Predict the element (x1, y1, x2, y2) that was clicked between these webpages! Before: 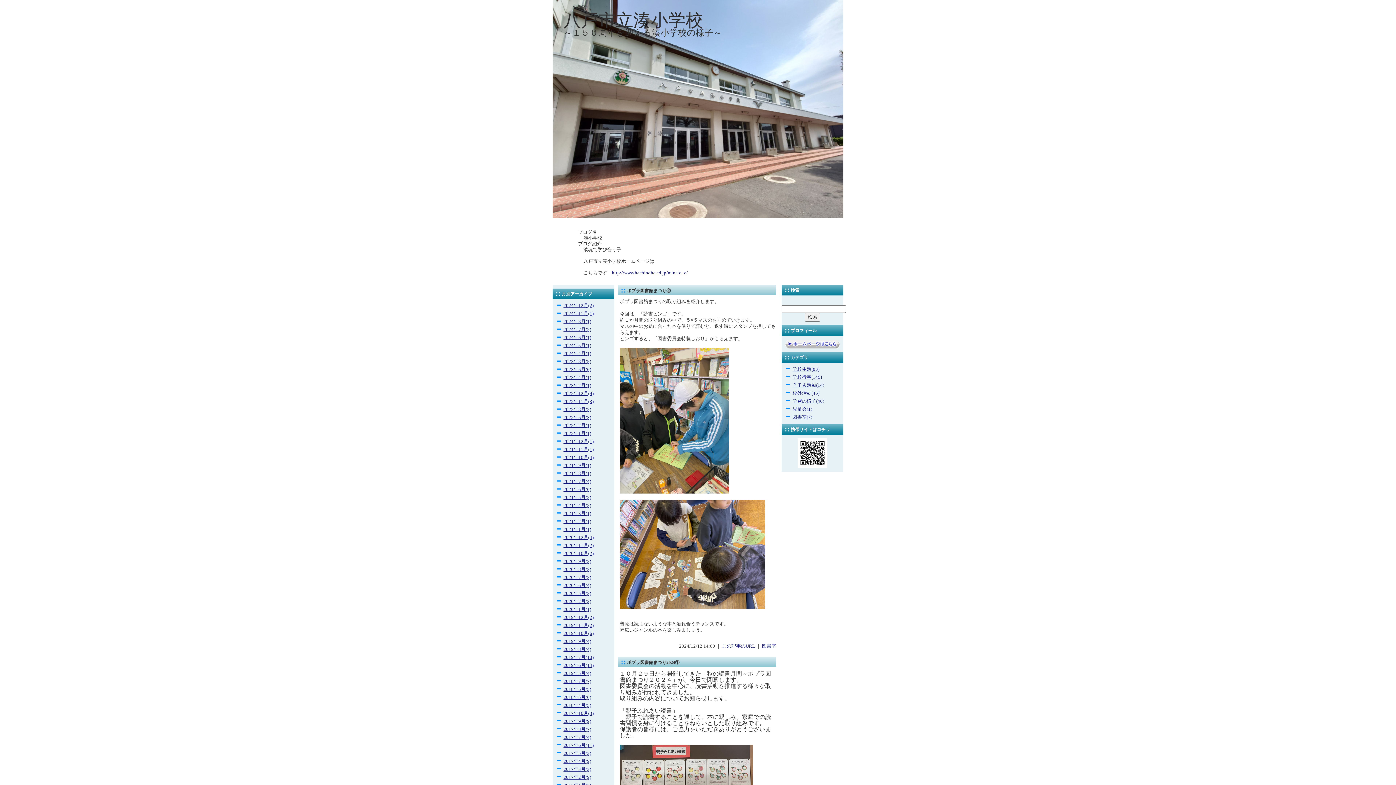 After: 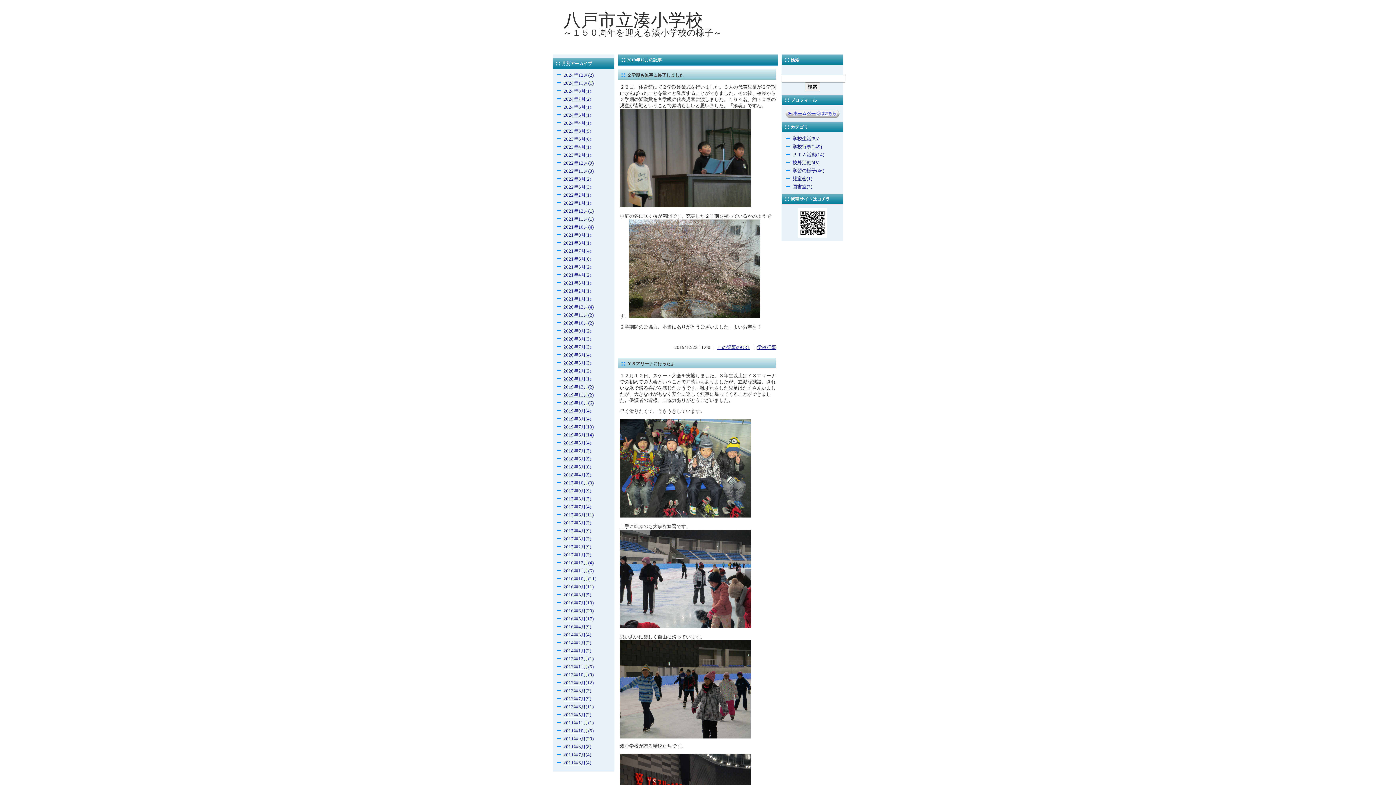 Action: bbox: (563, 615, 593, 620) label: 2019年12月(2)